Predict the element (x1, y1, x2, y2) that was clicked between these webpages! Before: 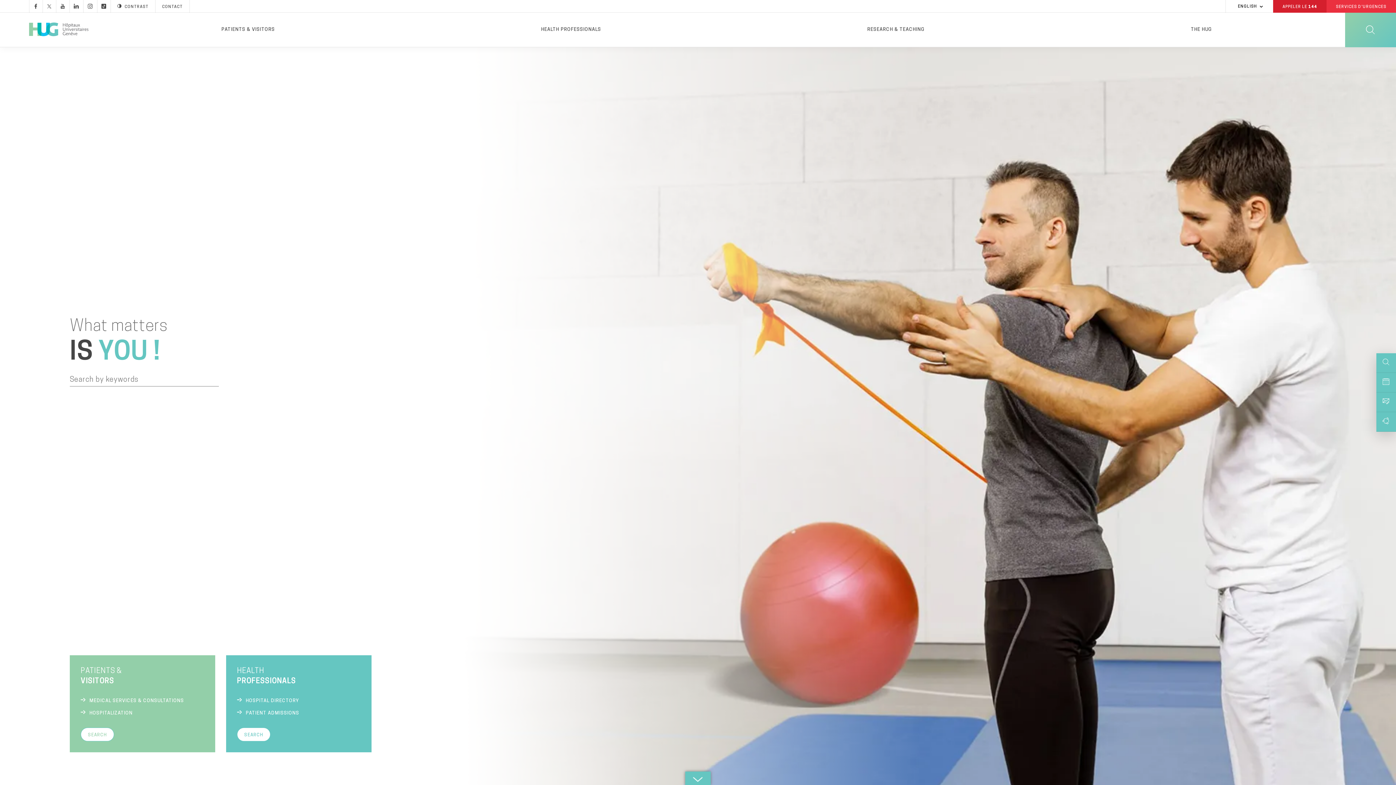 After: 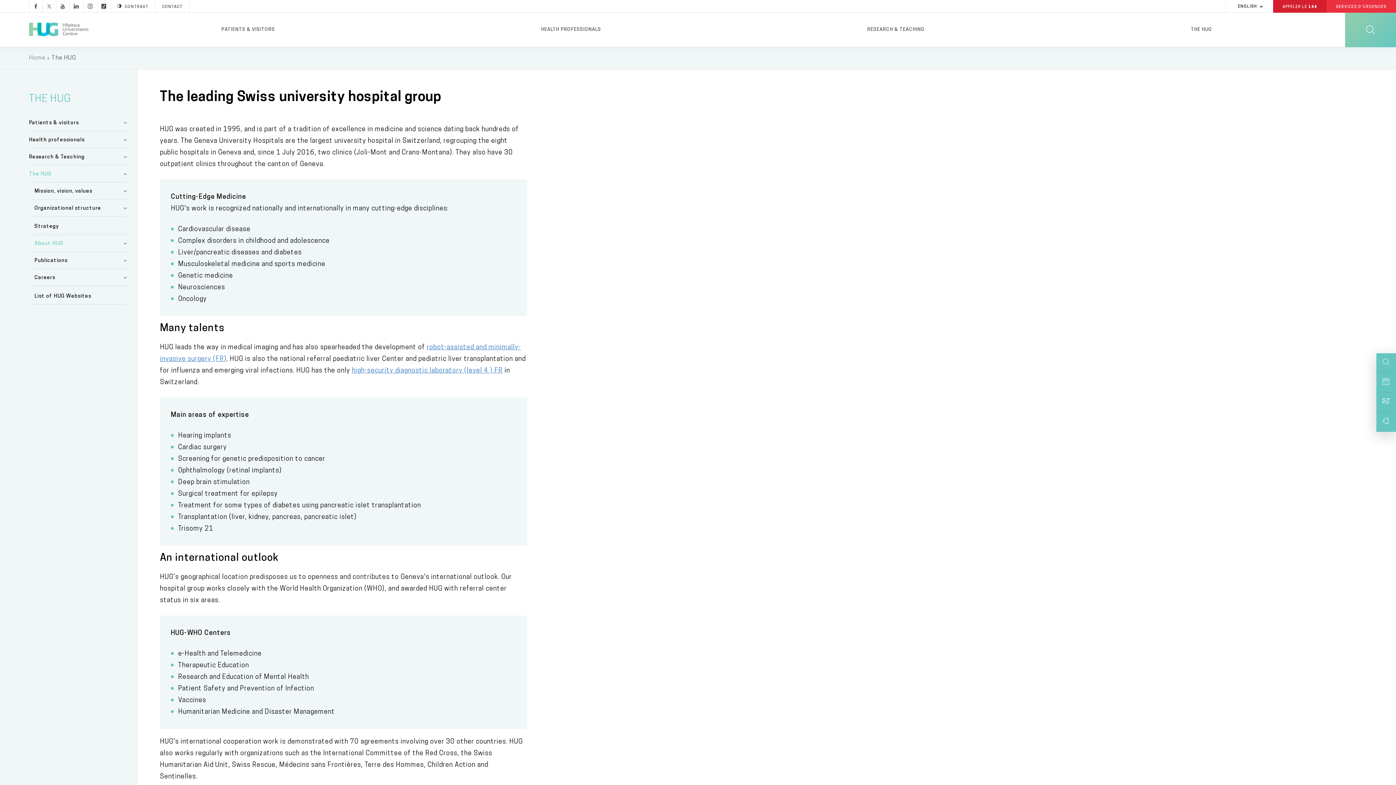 Action: label: THE HUG bbox: (1191, 12, 1212, 47)